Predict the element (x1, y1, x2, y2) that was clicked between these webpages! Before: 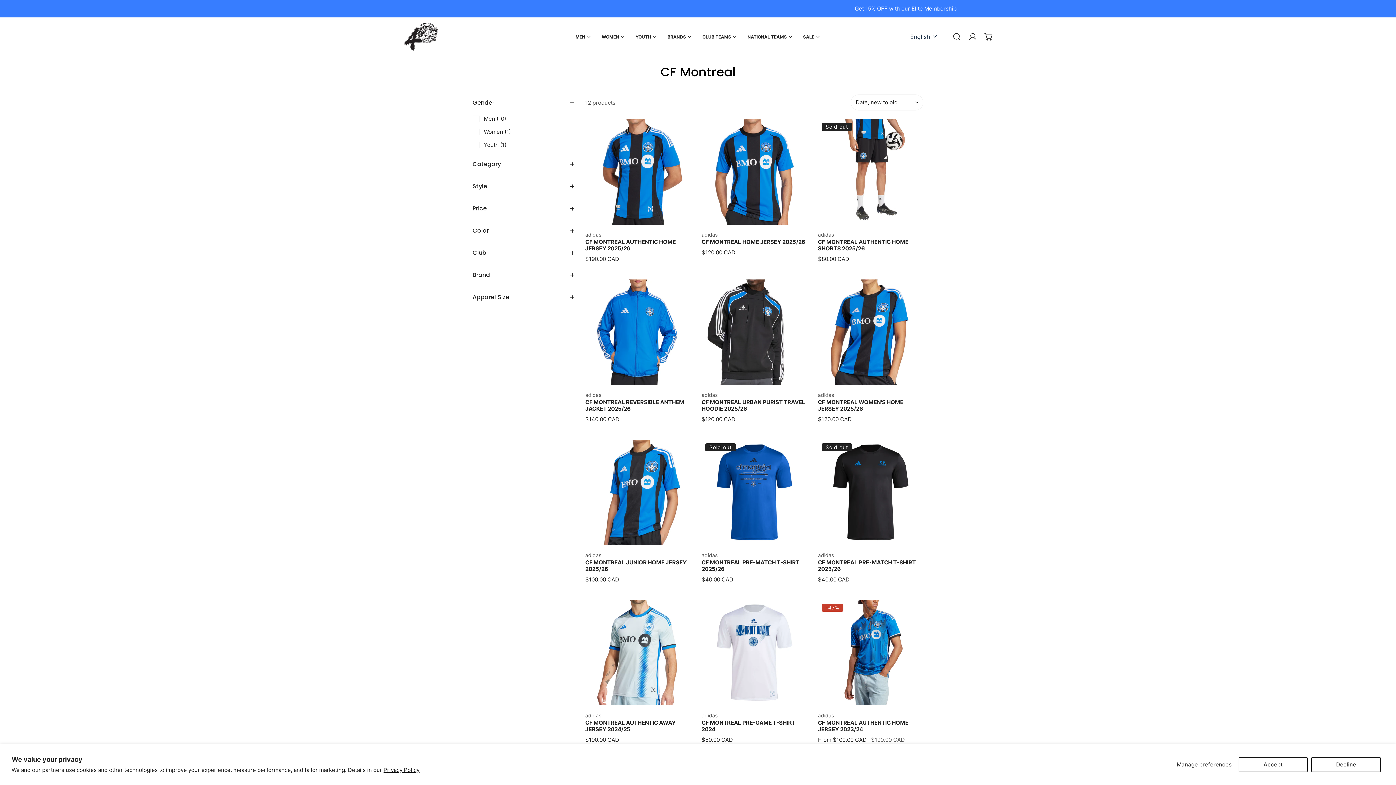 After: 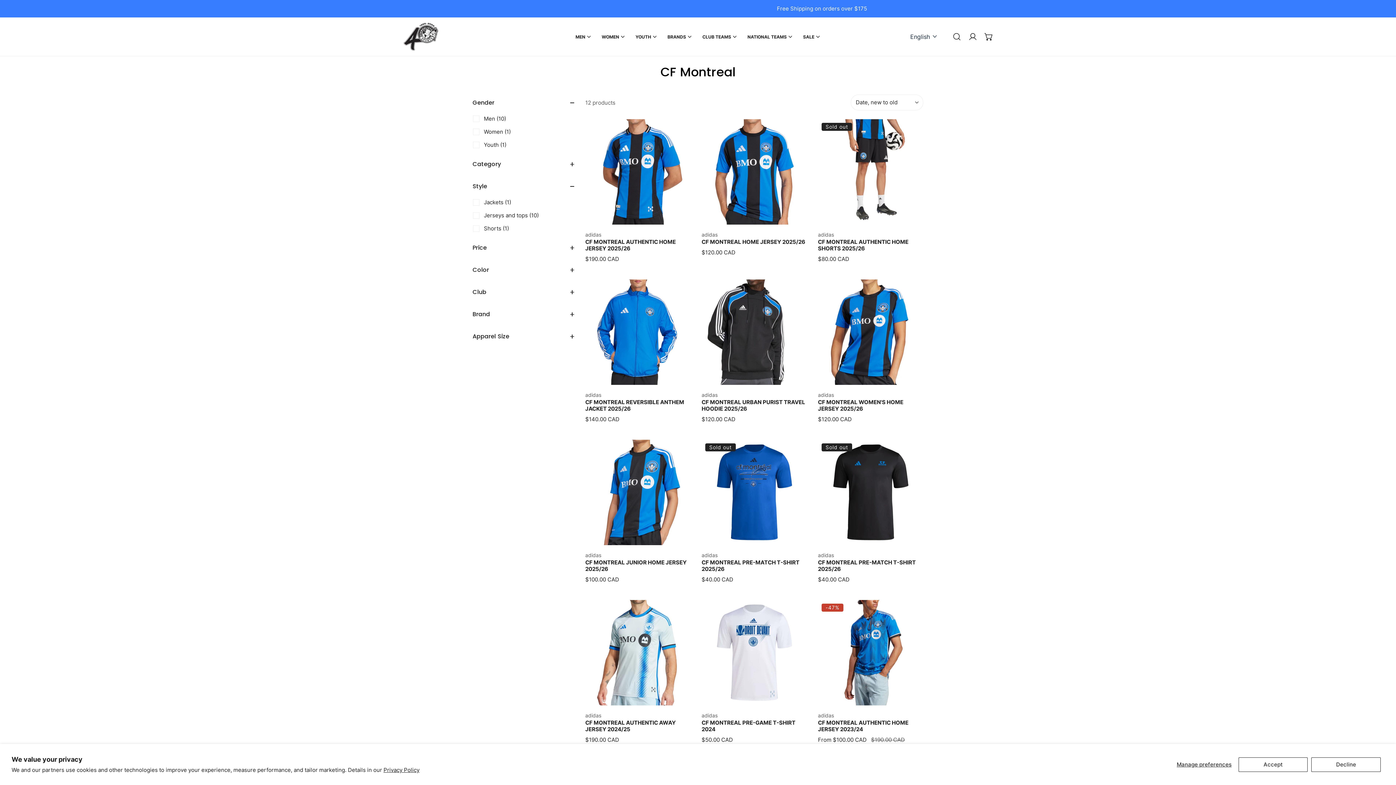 Action: label: Style bbox: (472, 177, 574, 196)